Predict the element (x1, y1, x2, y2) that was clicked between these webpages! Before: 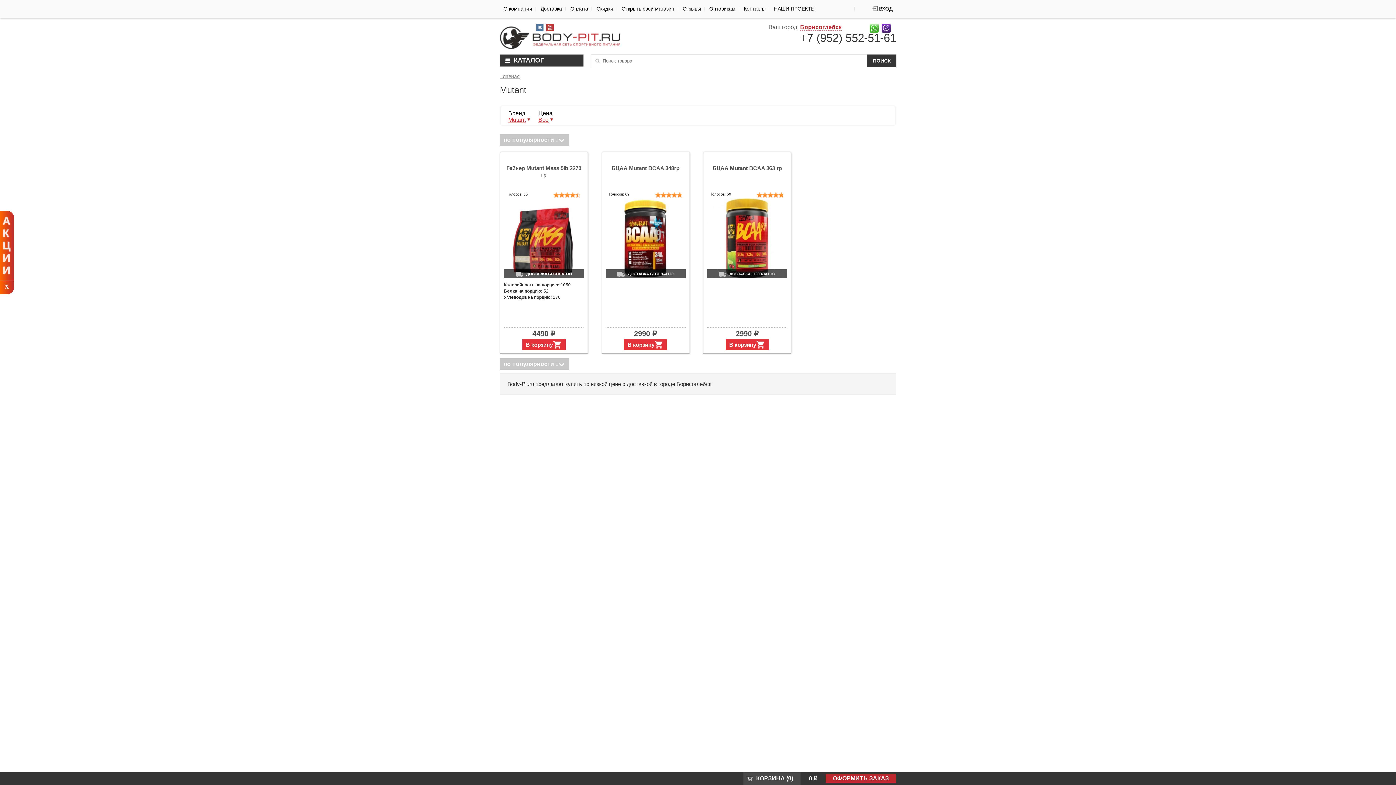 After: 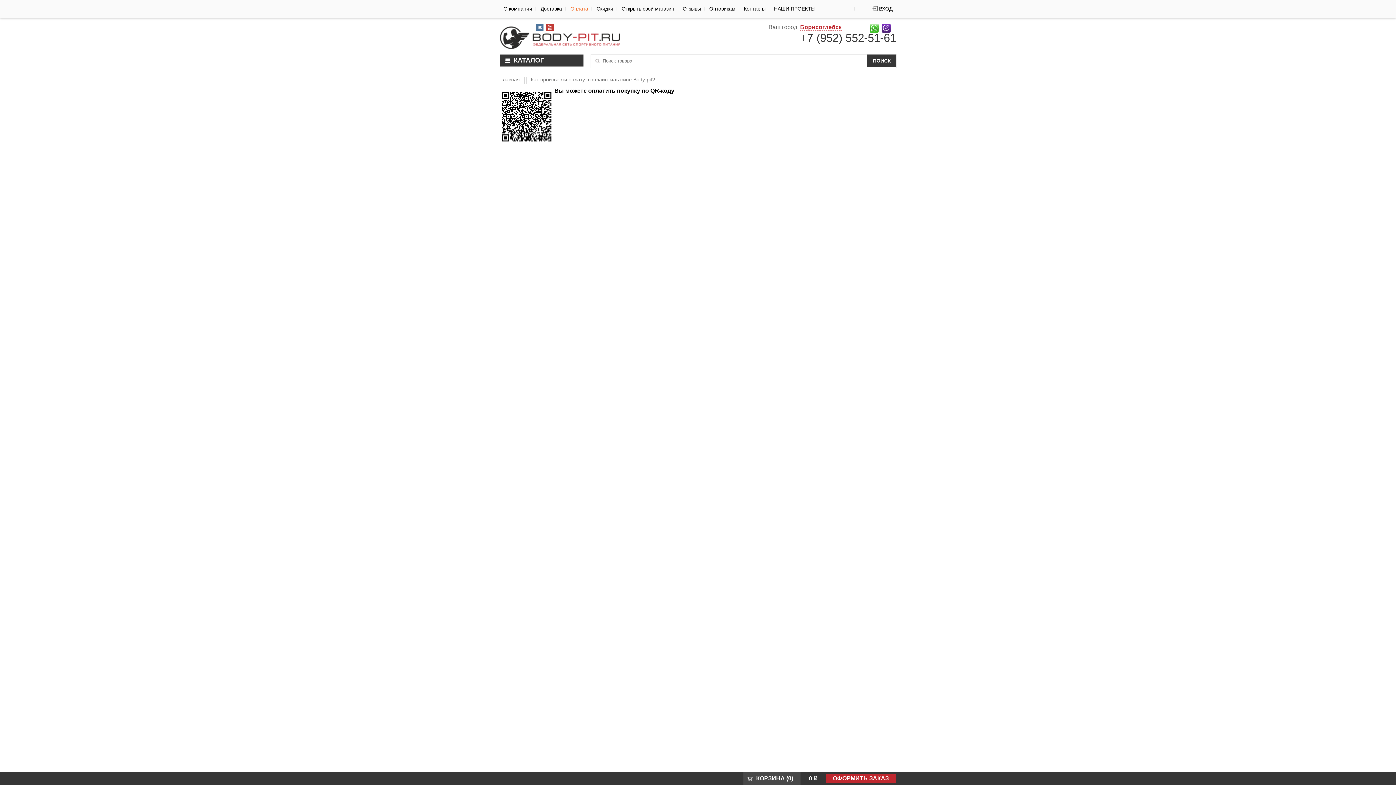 Action: label: Оплата bbox: (570, 0, 588, 18)